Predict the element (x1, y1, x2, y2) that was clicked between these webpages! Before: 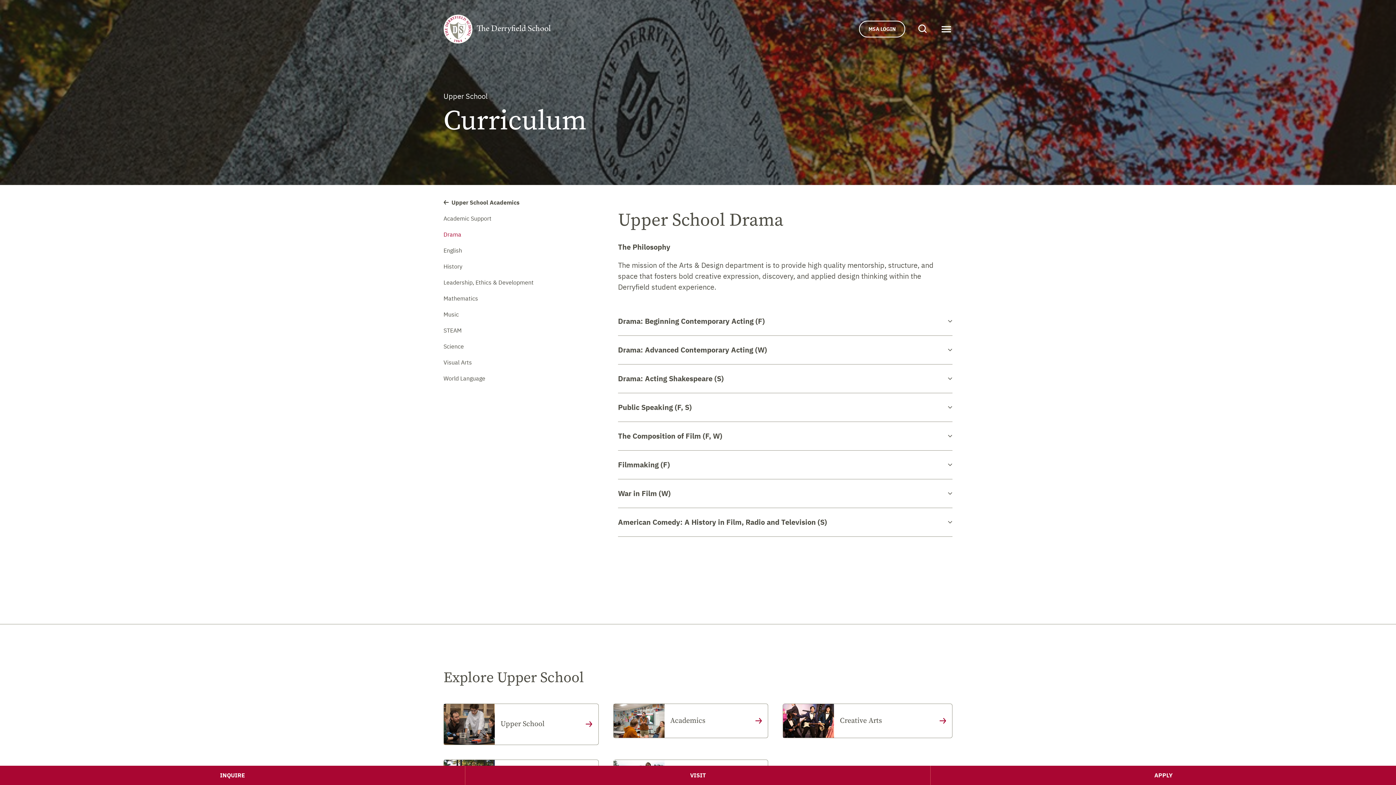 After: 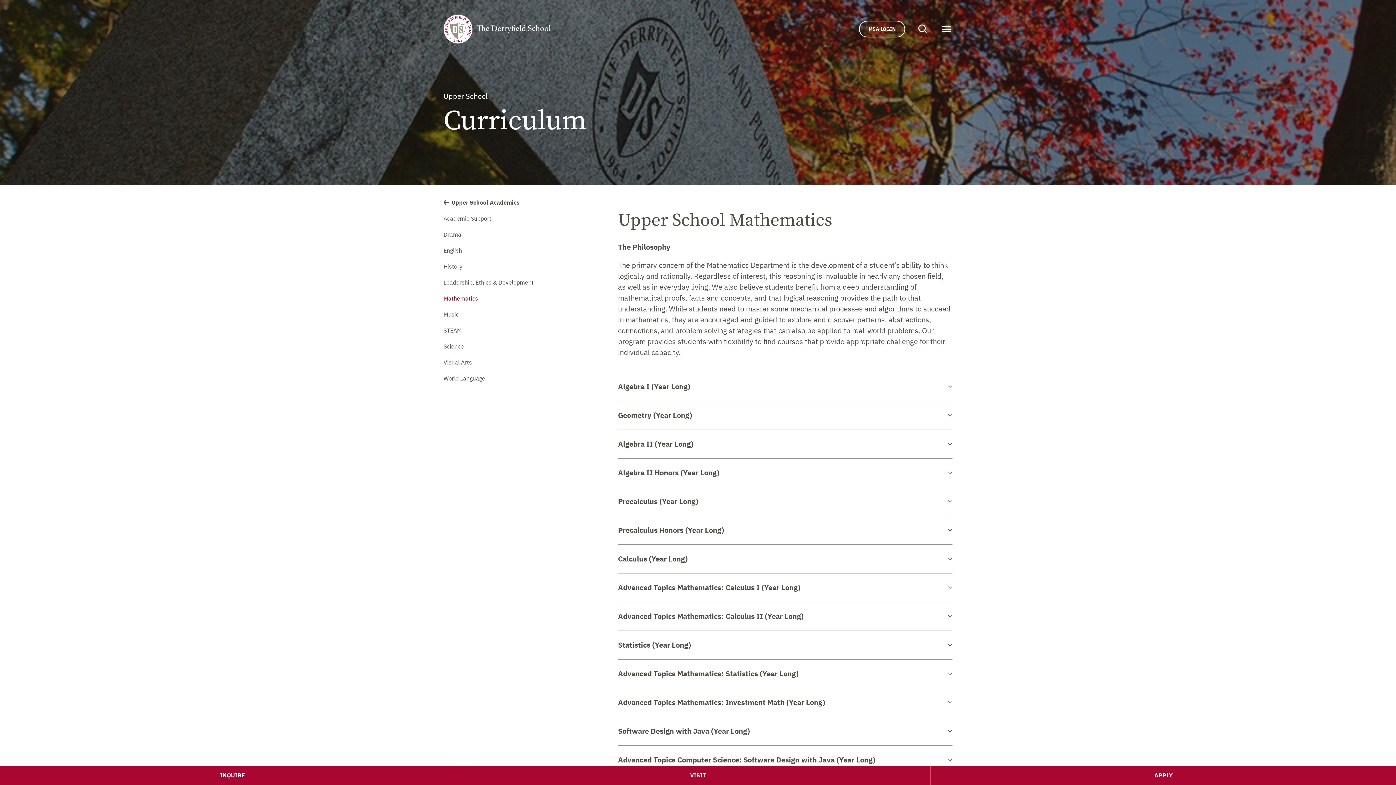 Action: bbox: (443, 294, 478, 302) label: Mathematics